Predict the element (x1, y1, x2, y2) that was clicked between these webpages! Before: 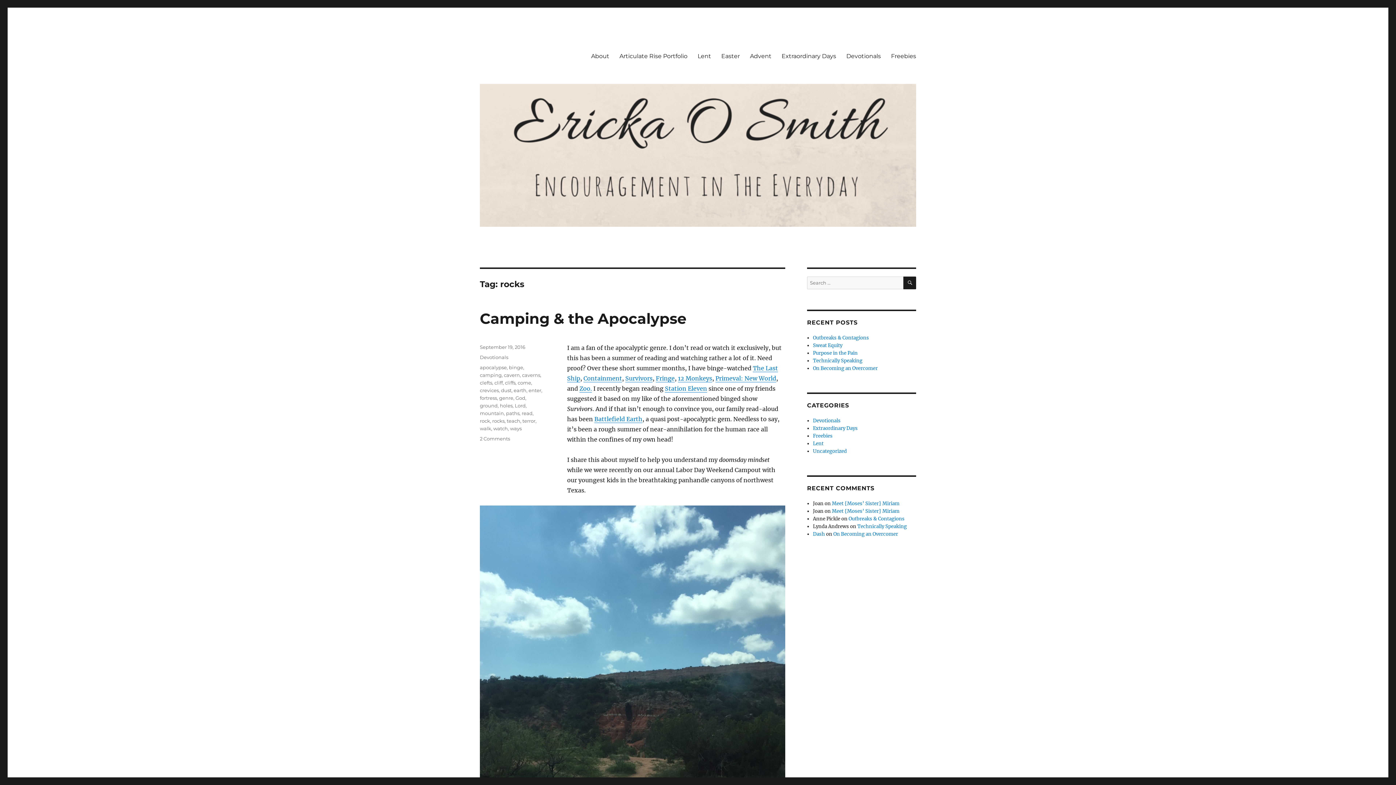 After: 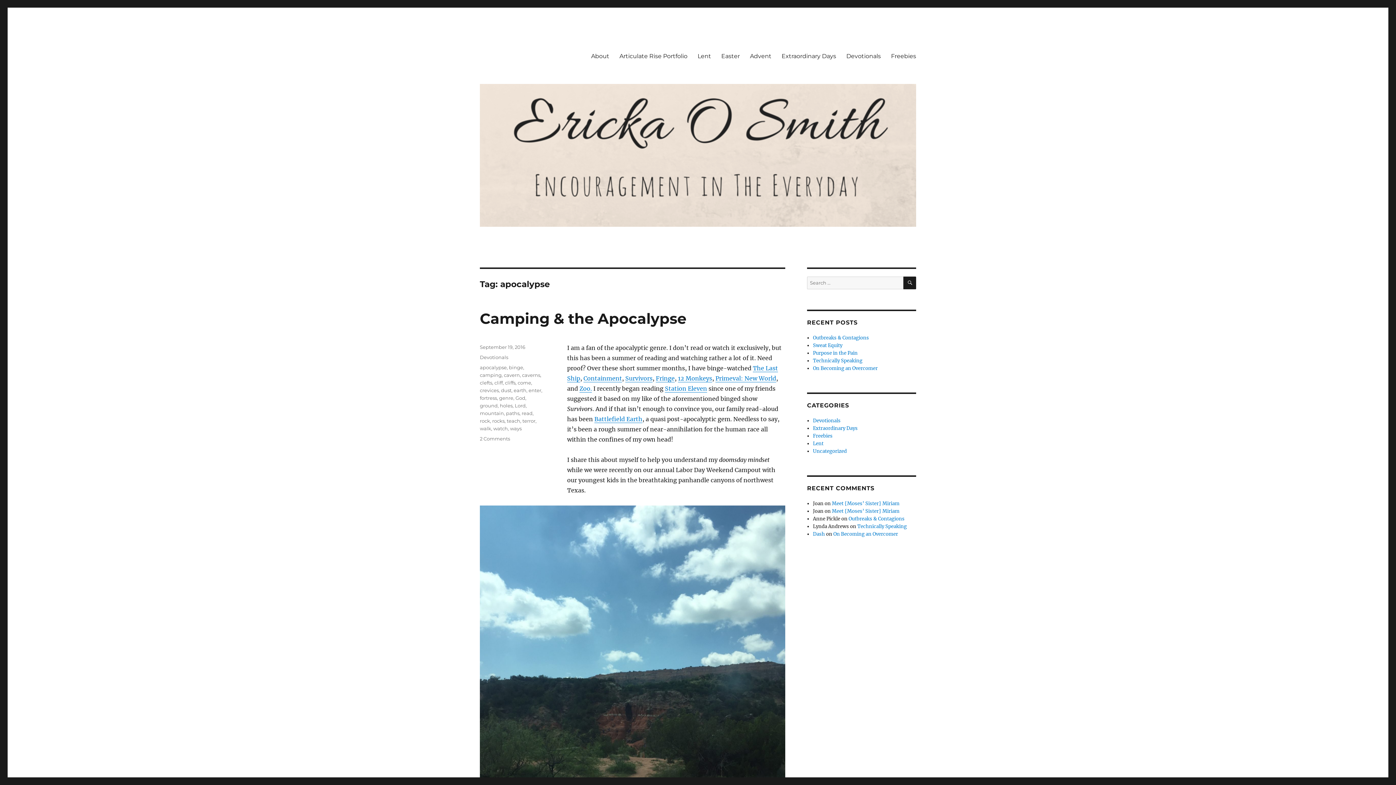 Action: bbox: (480, 364, 506, 370) label: apocalypse